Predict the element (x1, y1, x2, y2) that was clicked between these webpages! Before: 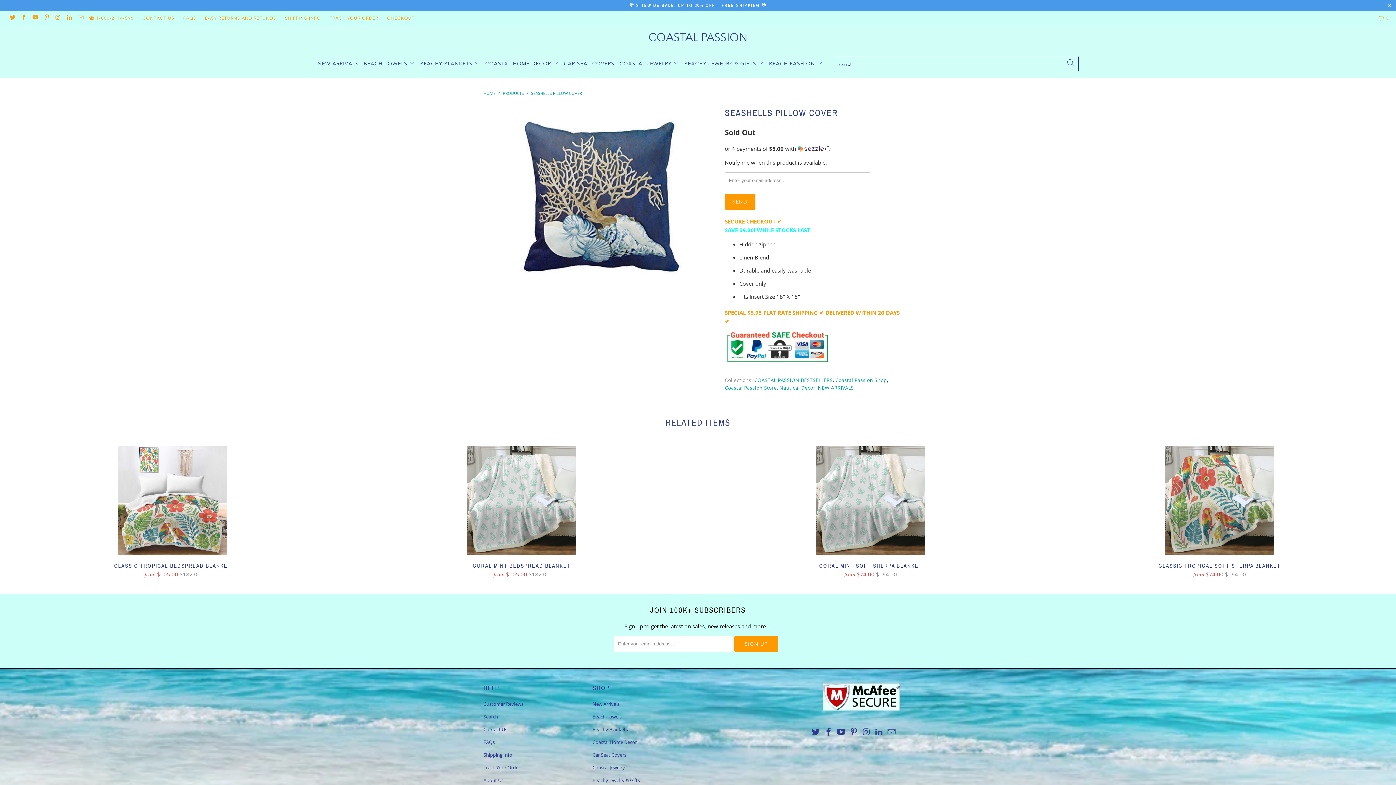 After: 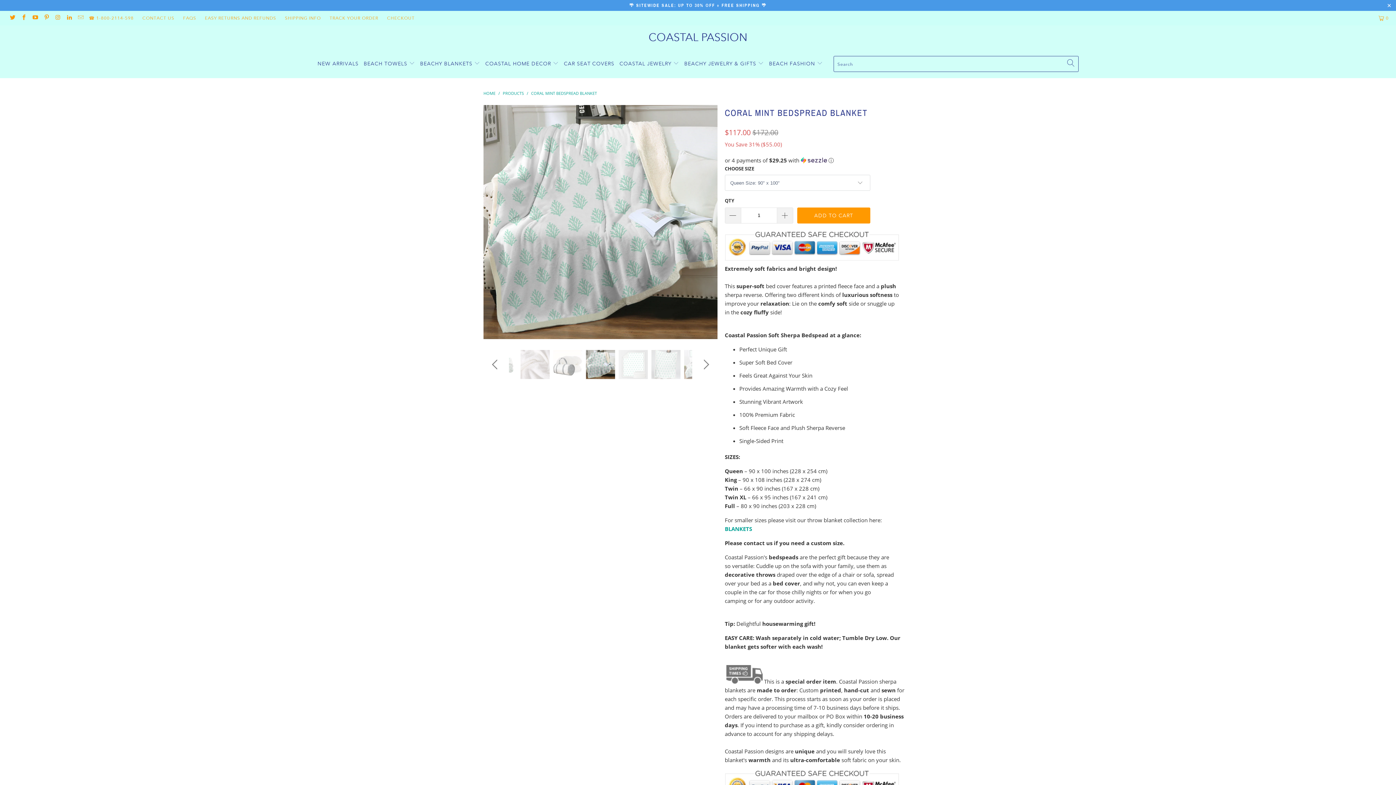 Action: bbox: (349, 446, 694, 555) label: Coral Mint Bedspread Blanket